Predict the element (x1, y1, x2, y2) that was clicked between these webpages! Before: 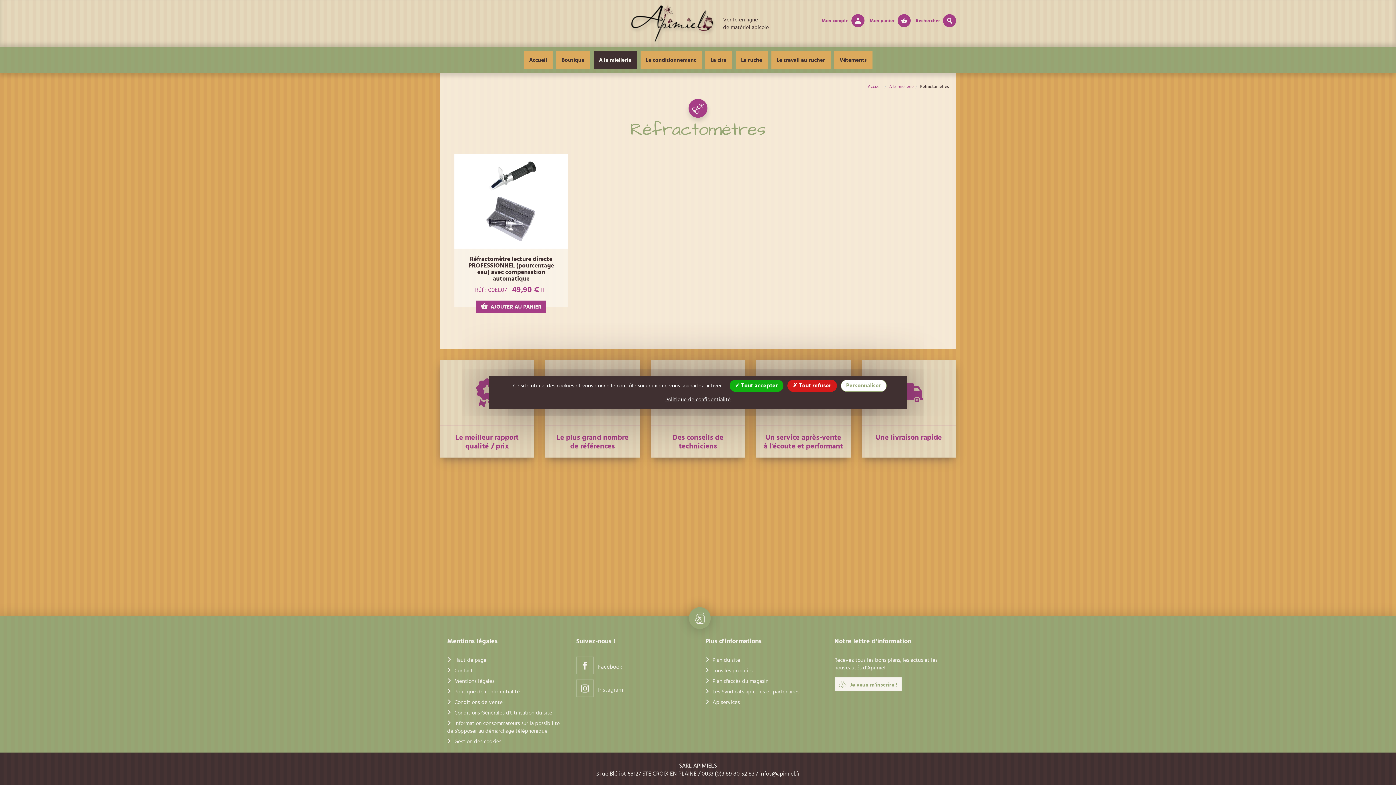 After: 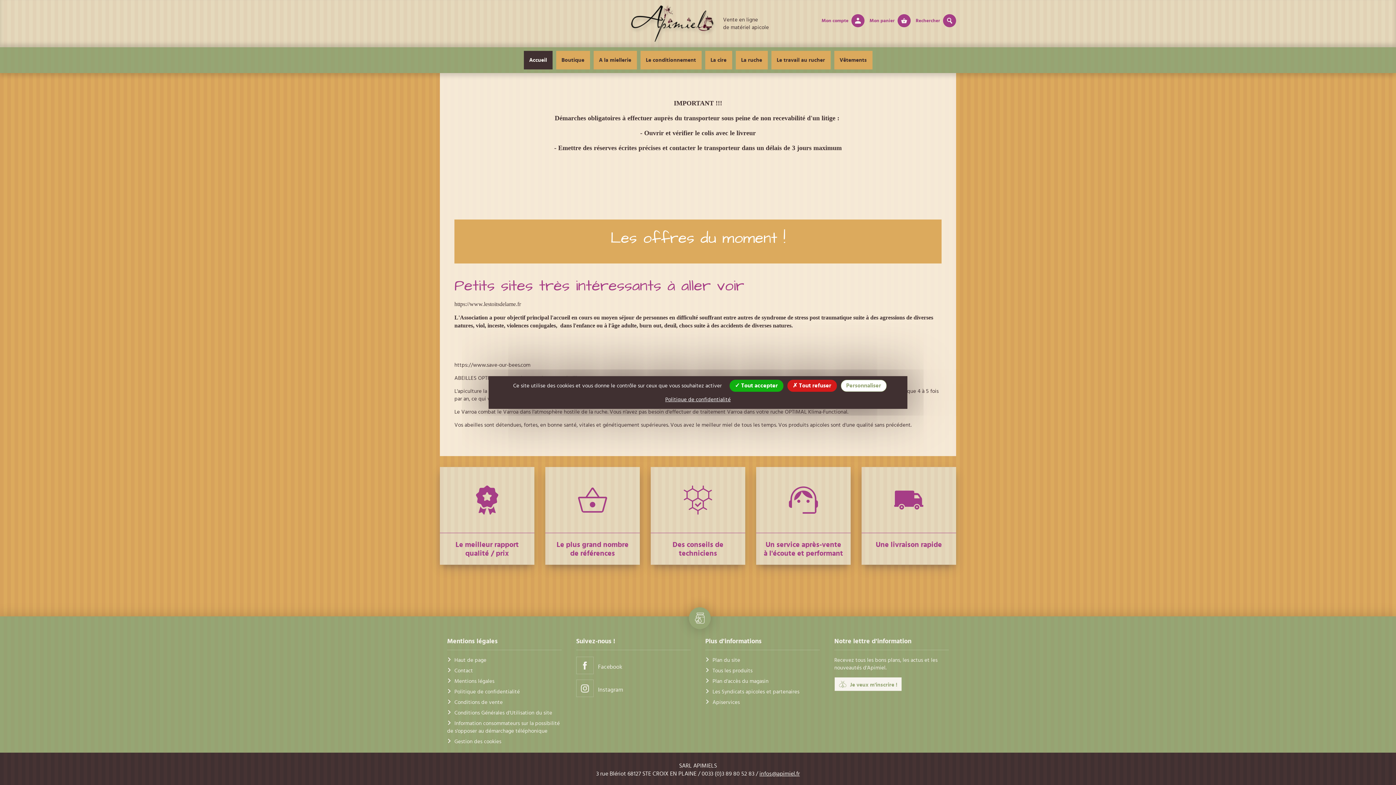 Action: label: Accueil bbox: (523, 50, 552, 69)